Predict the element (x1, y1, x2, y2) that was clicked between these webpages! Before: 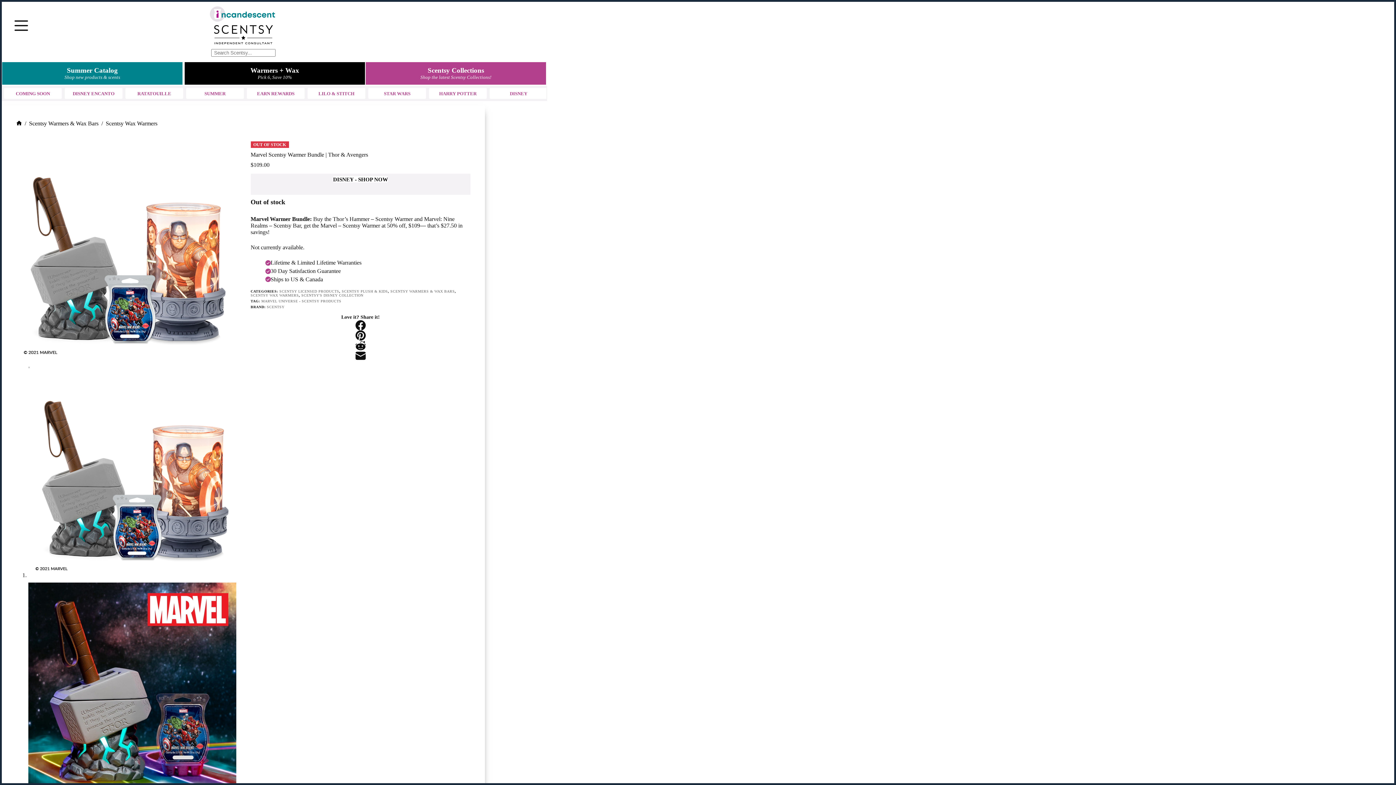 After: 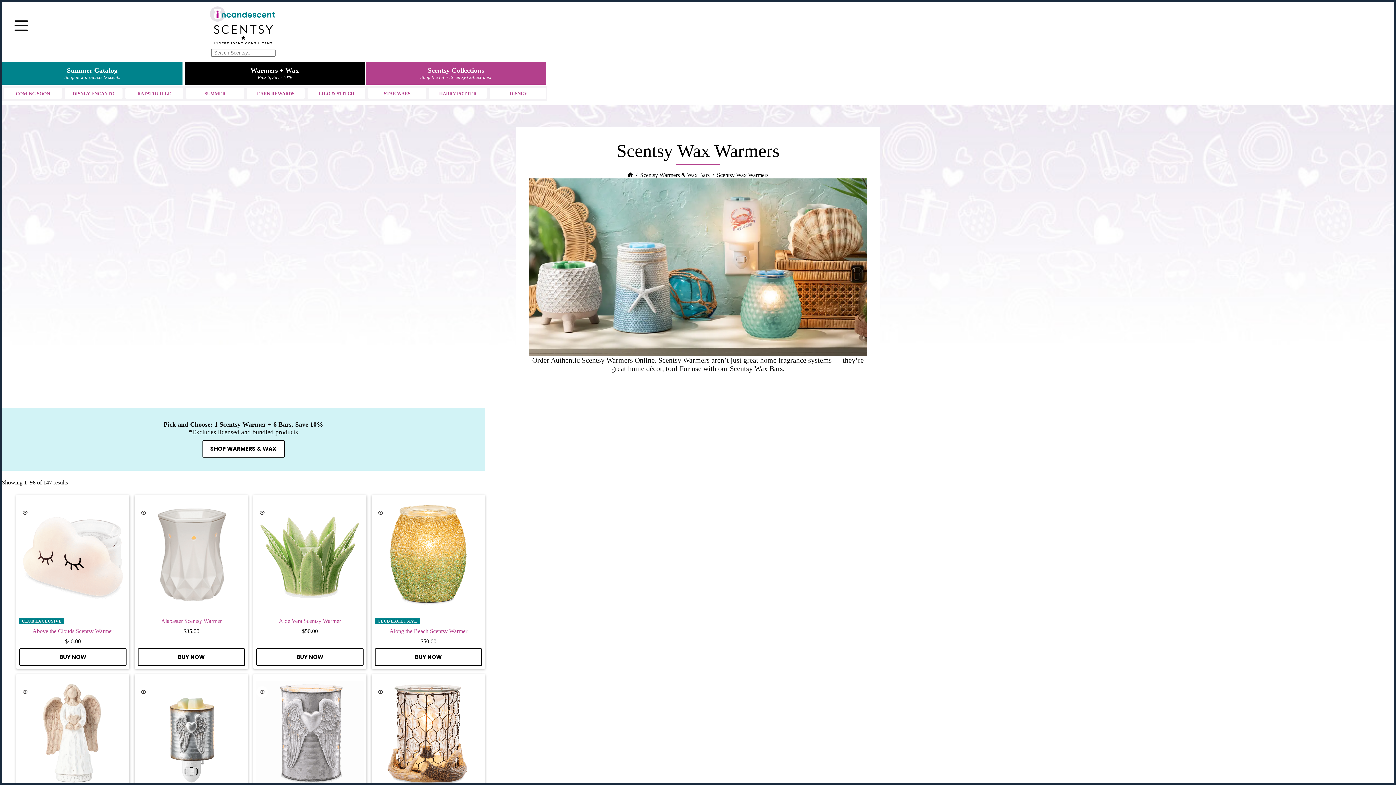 Action: label: SCENTSY WAX WARMERS bbox: (250, 293, 298, 297)